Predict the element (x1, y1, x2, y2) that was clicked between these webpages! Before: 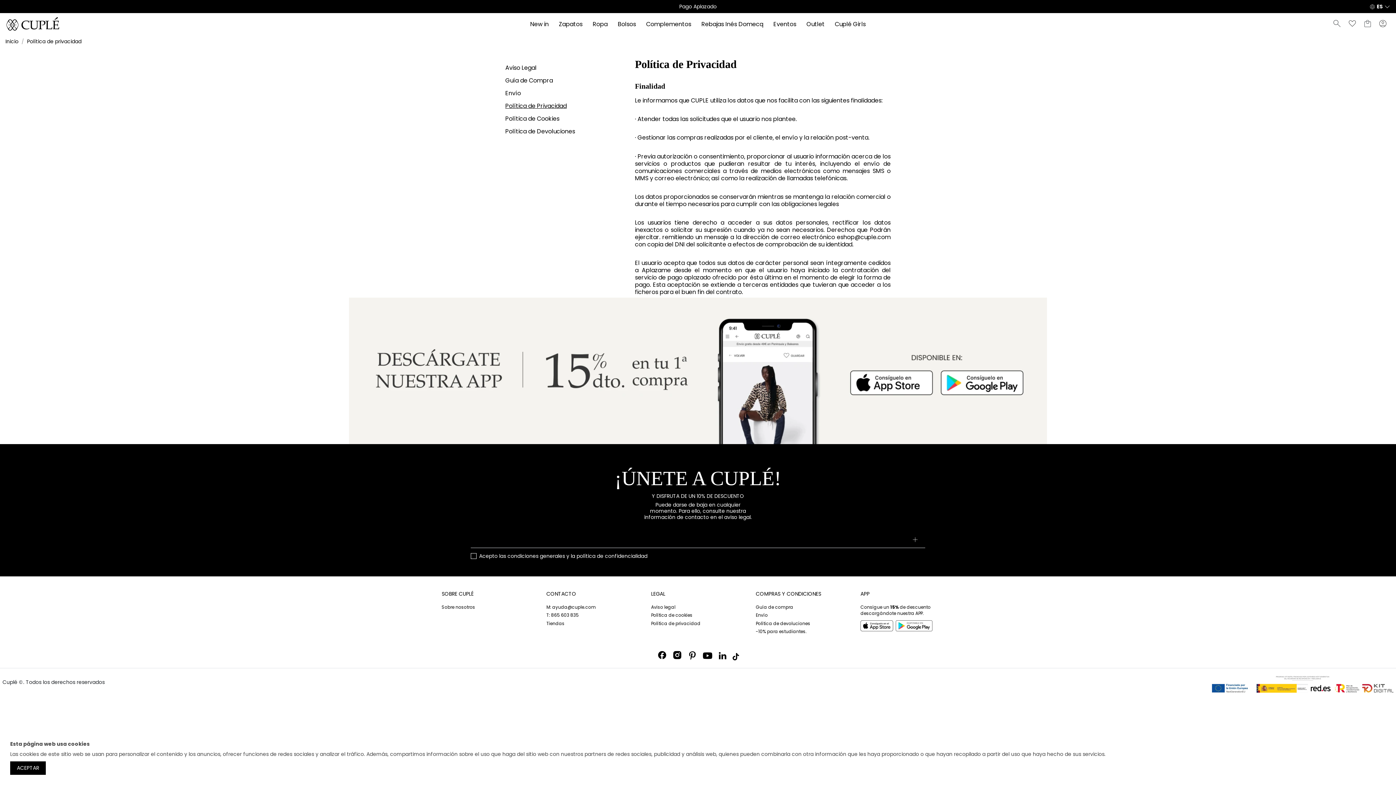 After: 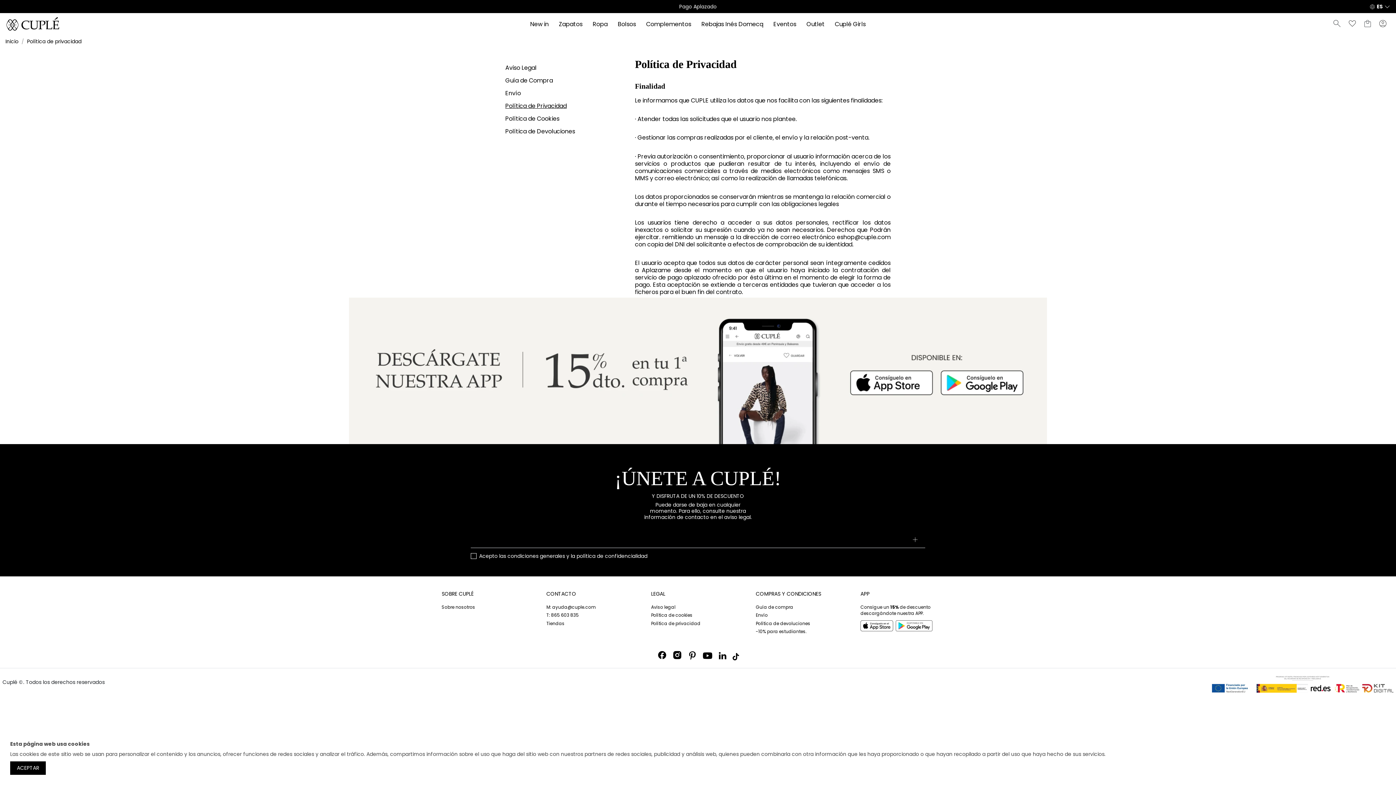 Action: bbox: (756, 628, 806, 635) label: -10% para estudiantes.